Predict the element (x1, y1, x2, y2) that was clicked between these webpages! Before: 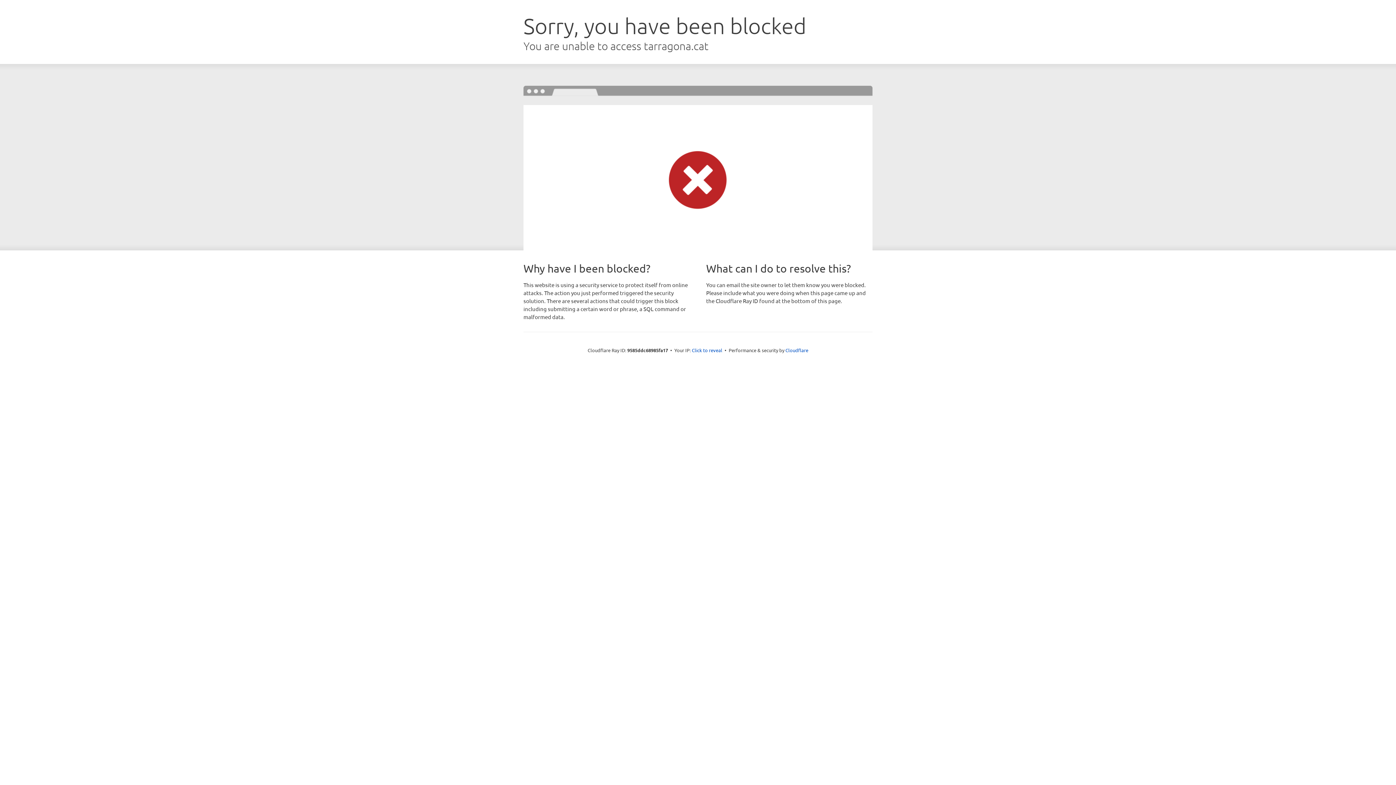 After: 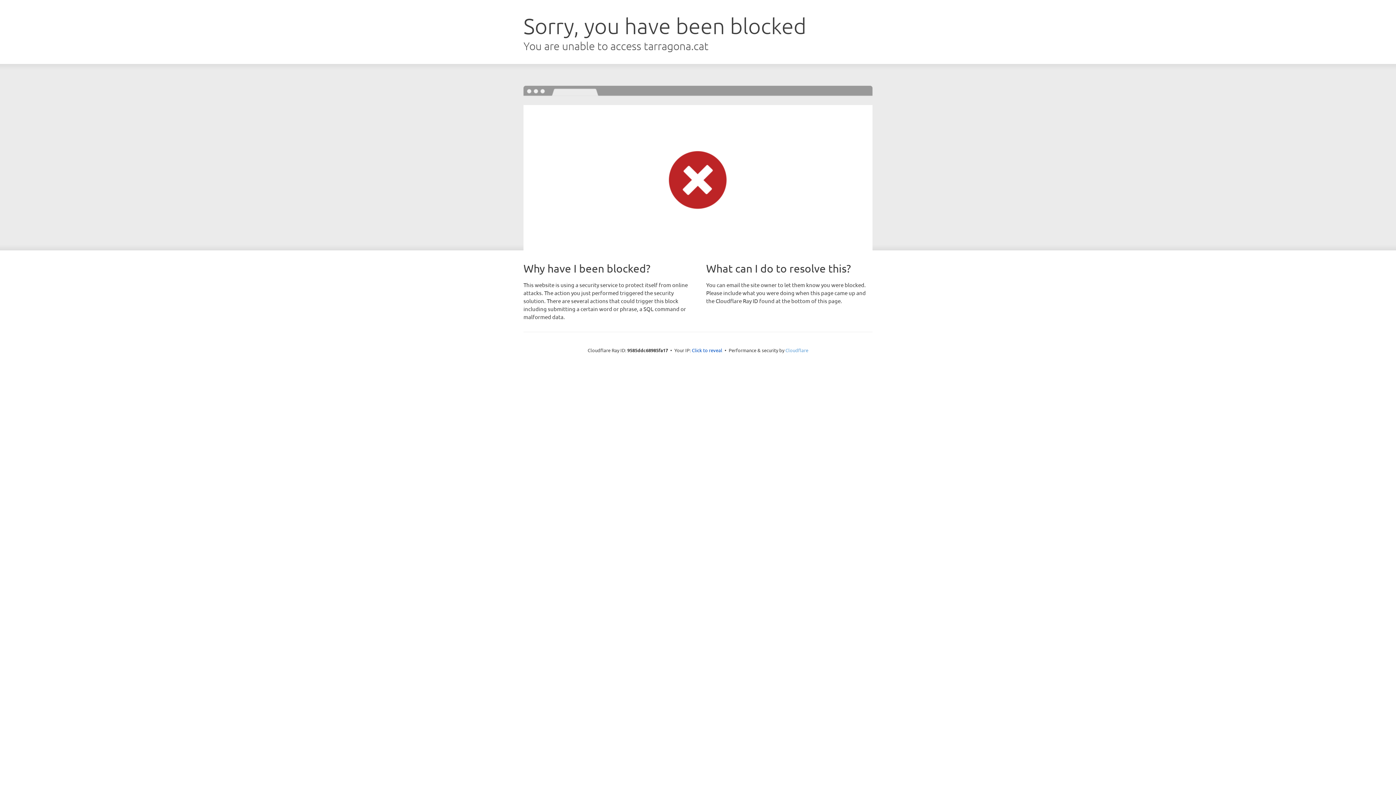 Action: label: Cloudflare bbox: (785, 347, 808, 353)